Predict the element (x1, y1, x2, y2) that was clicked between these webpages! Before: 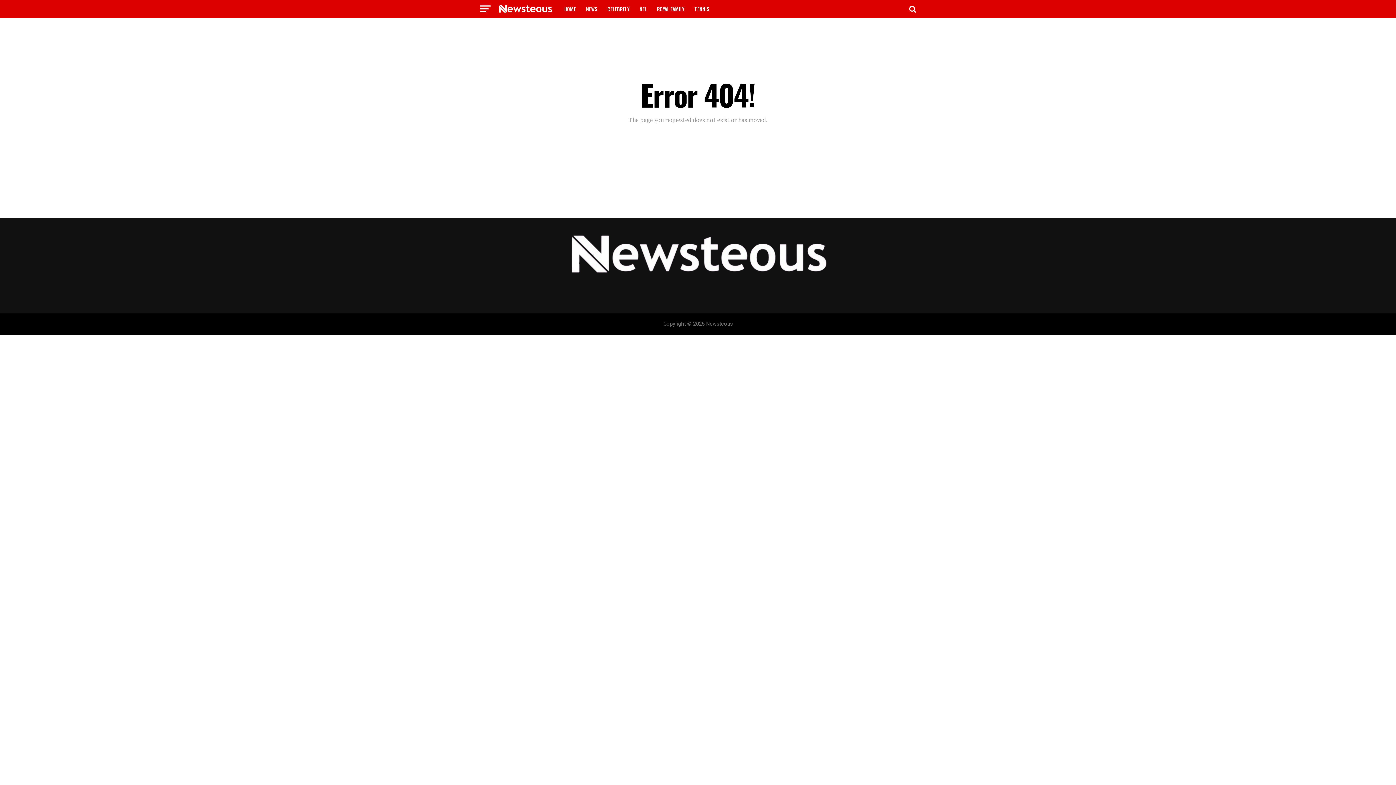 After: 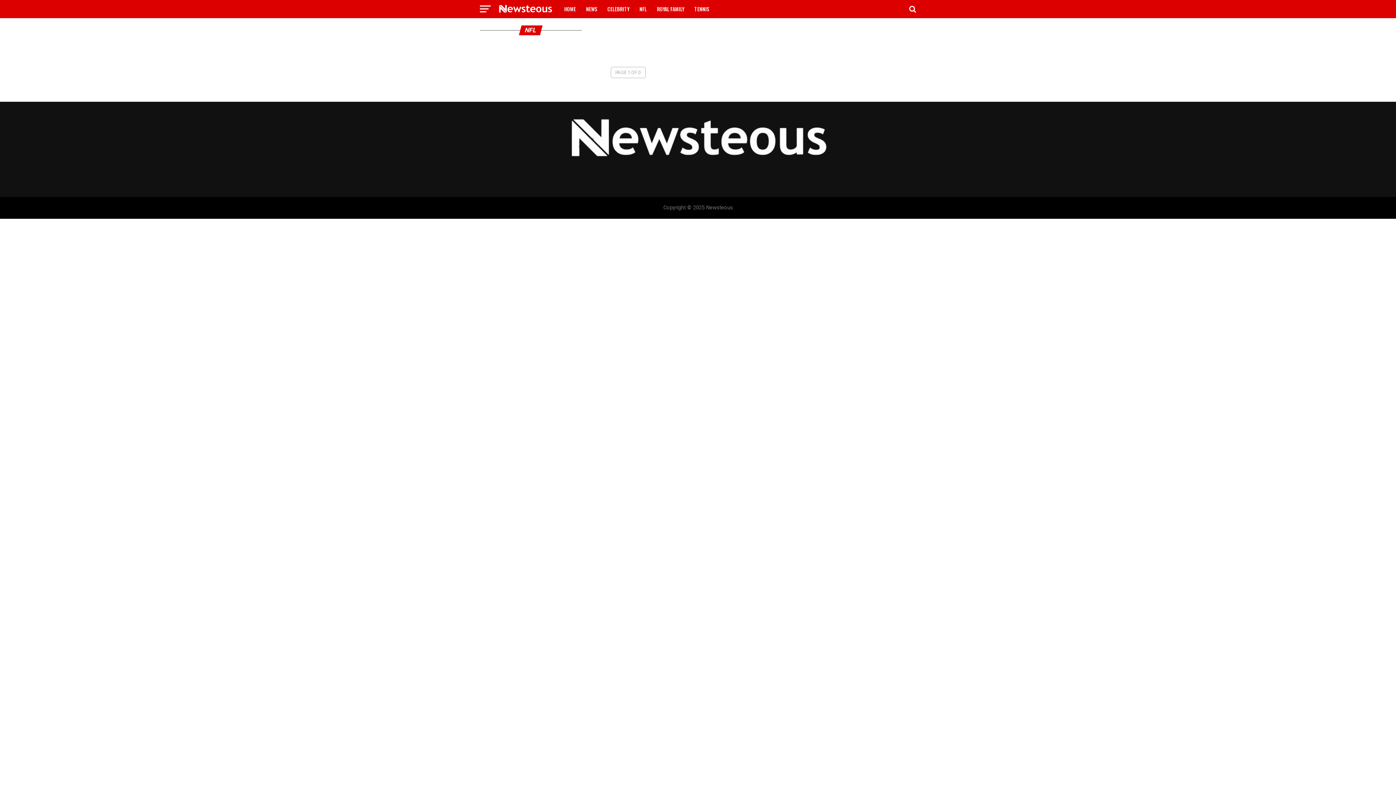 Action: bbox: (635, 0, 651, 18) label: NFL